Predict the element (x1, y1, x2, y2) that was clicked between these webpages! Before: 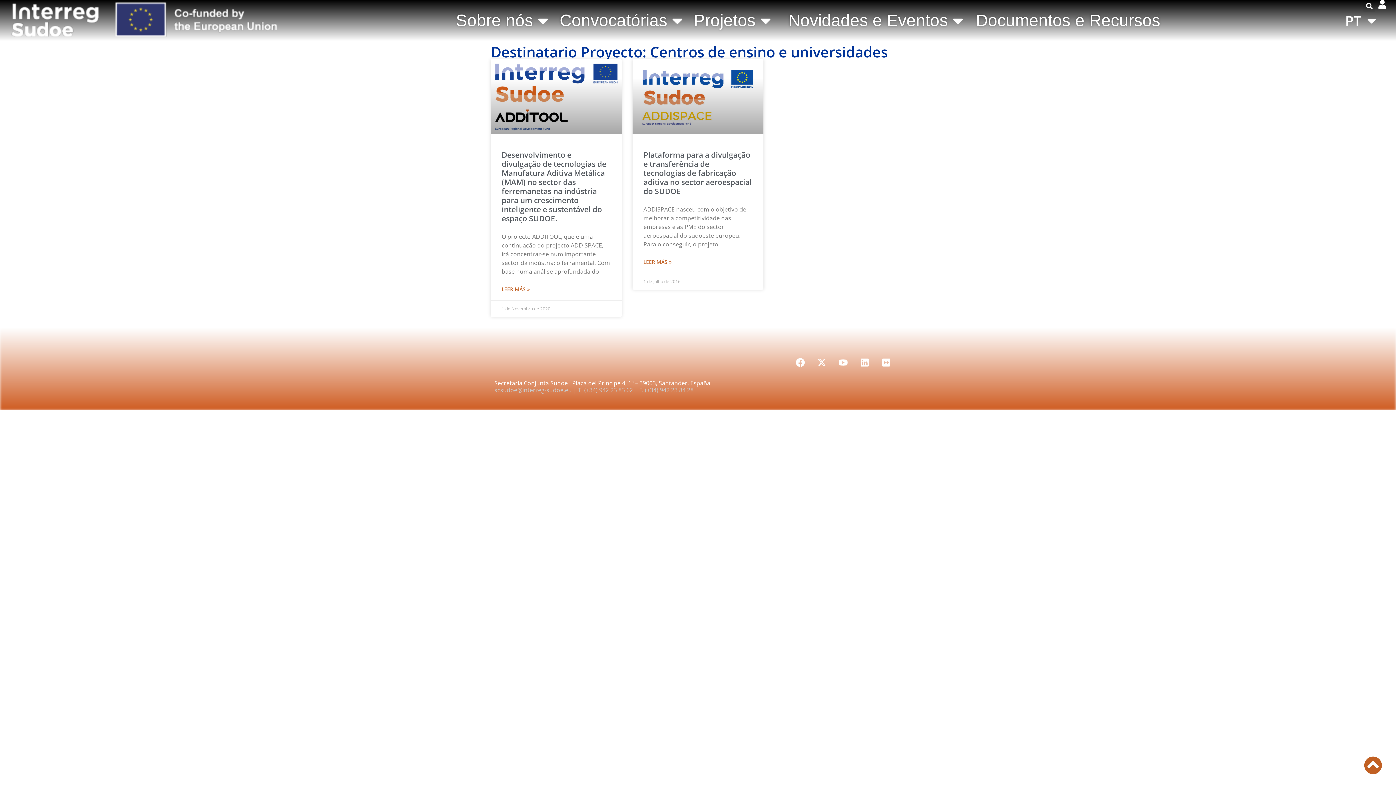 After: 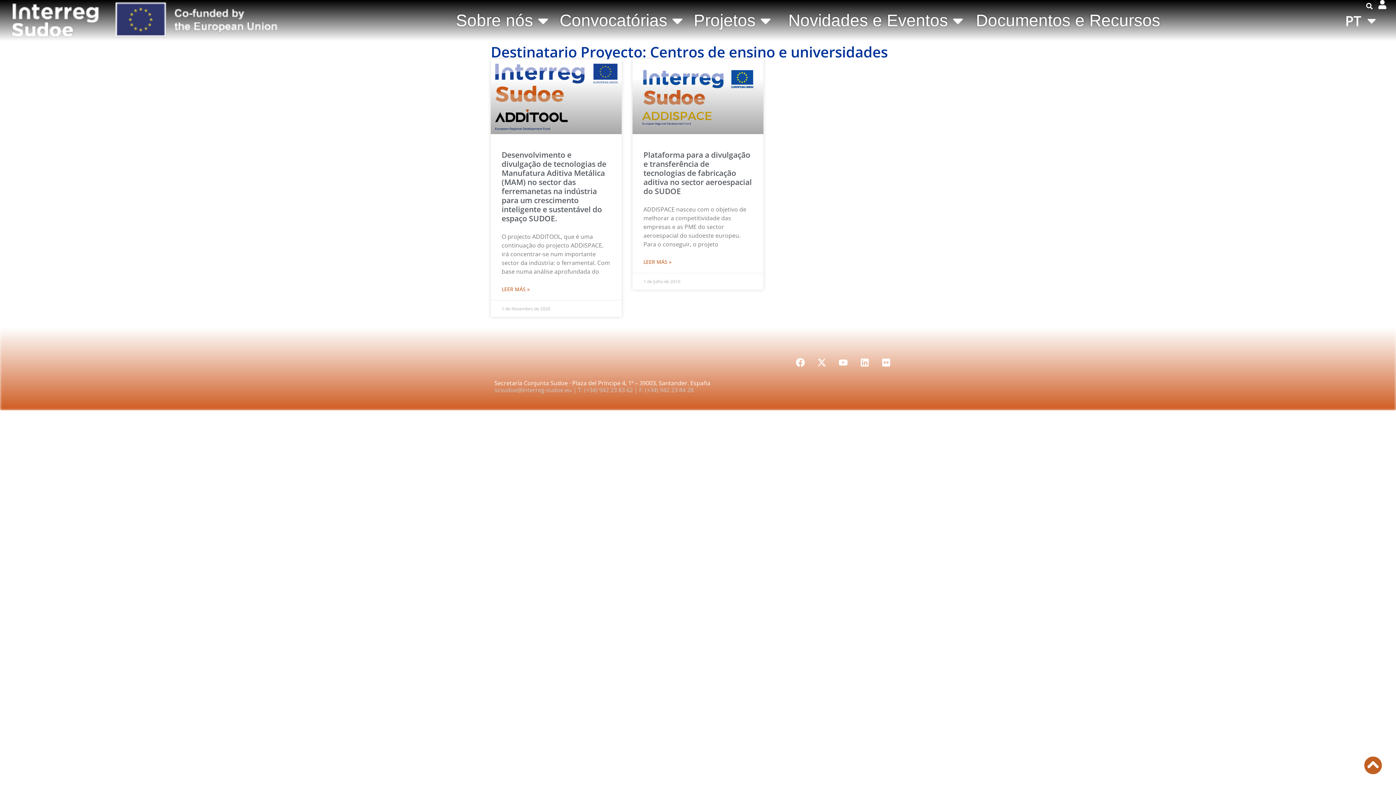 Action: bbox: (877, 353, 895, 371) label: Flickr